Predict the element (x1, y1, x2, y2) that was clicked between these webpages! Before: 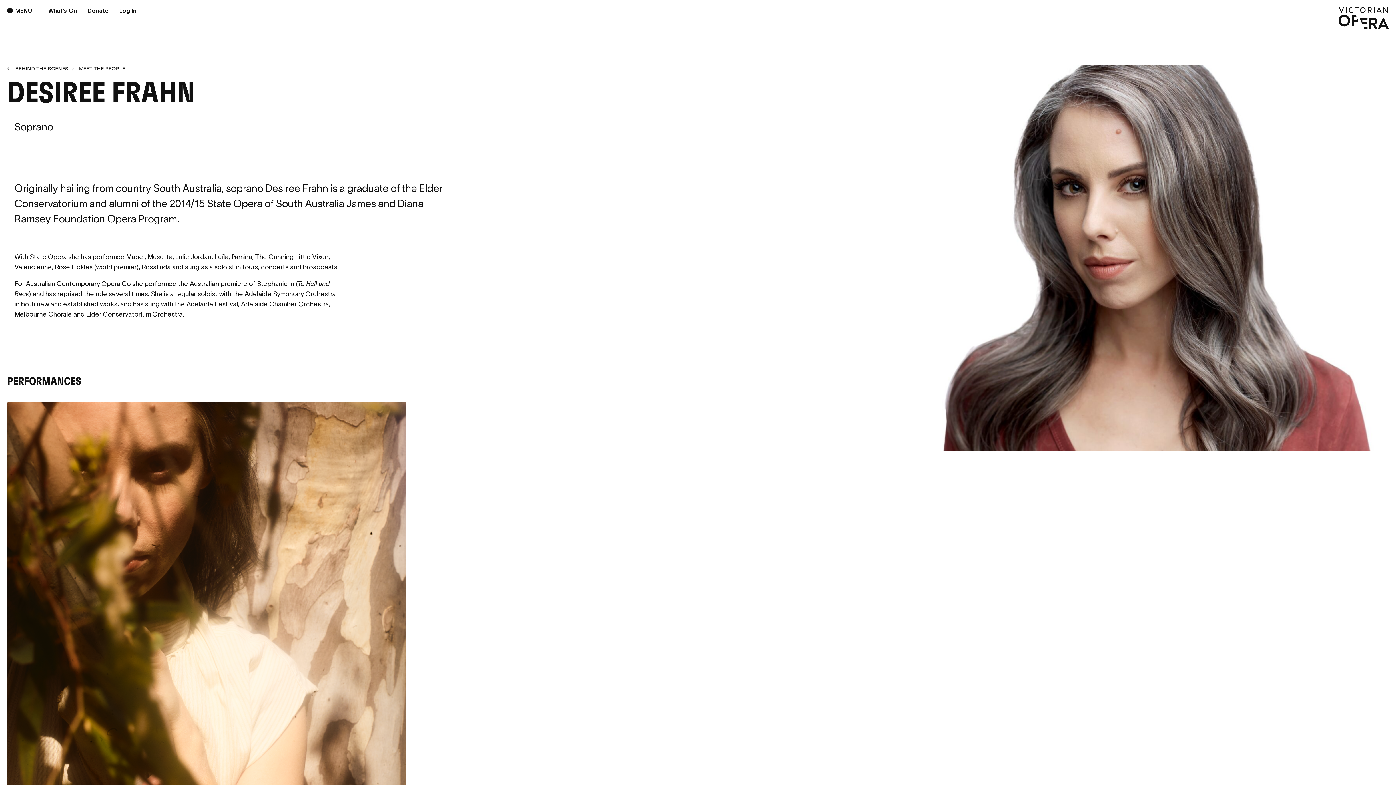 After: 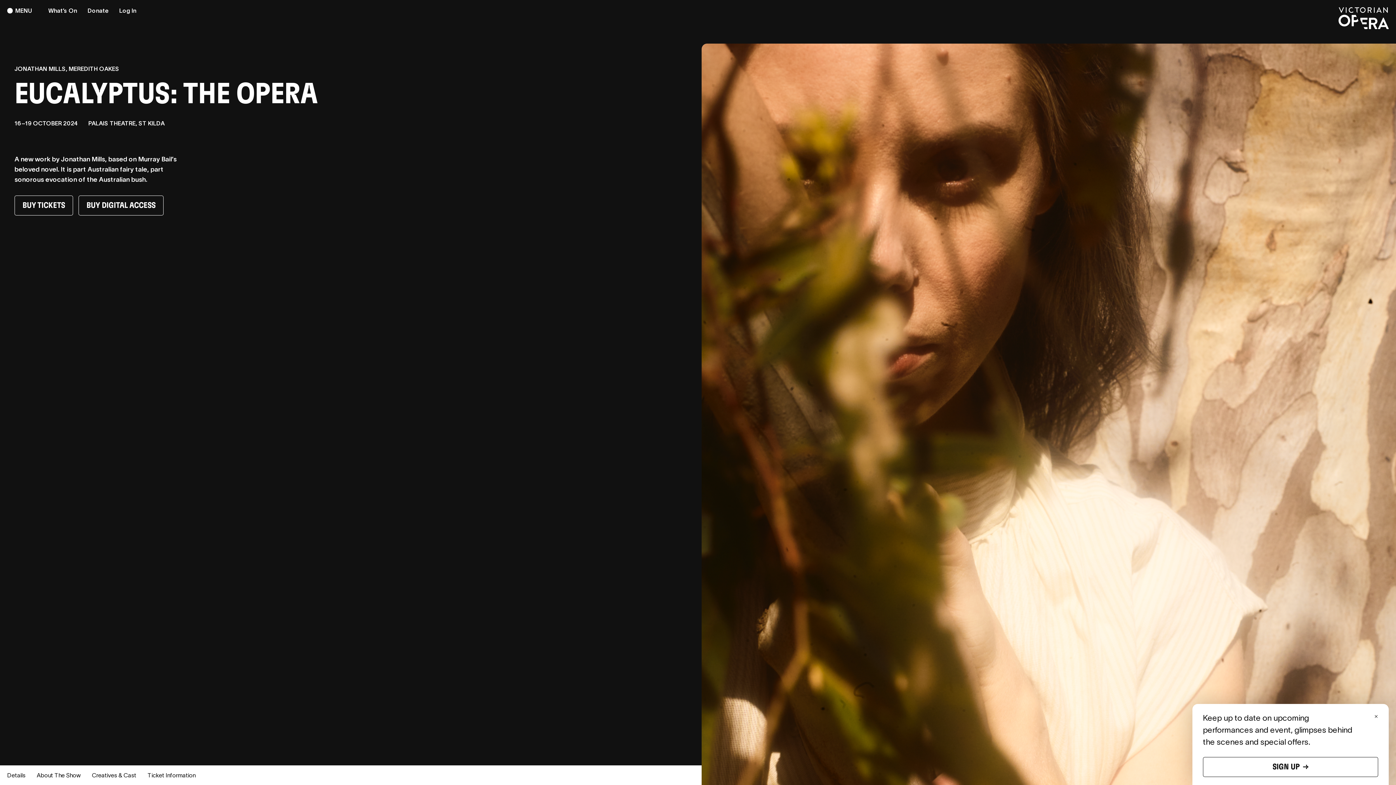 Action: bbox: (7, 401, 406, 862) label: JONATHAN MILLS, MEREDITH OAKES
EUCALYPTUS: THE OPERA
16–19 October 2024
Palais Theatre, St Kilda